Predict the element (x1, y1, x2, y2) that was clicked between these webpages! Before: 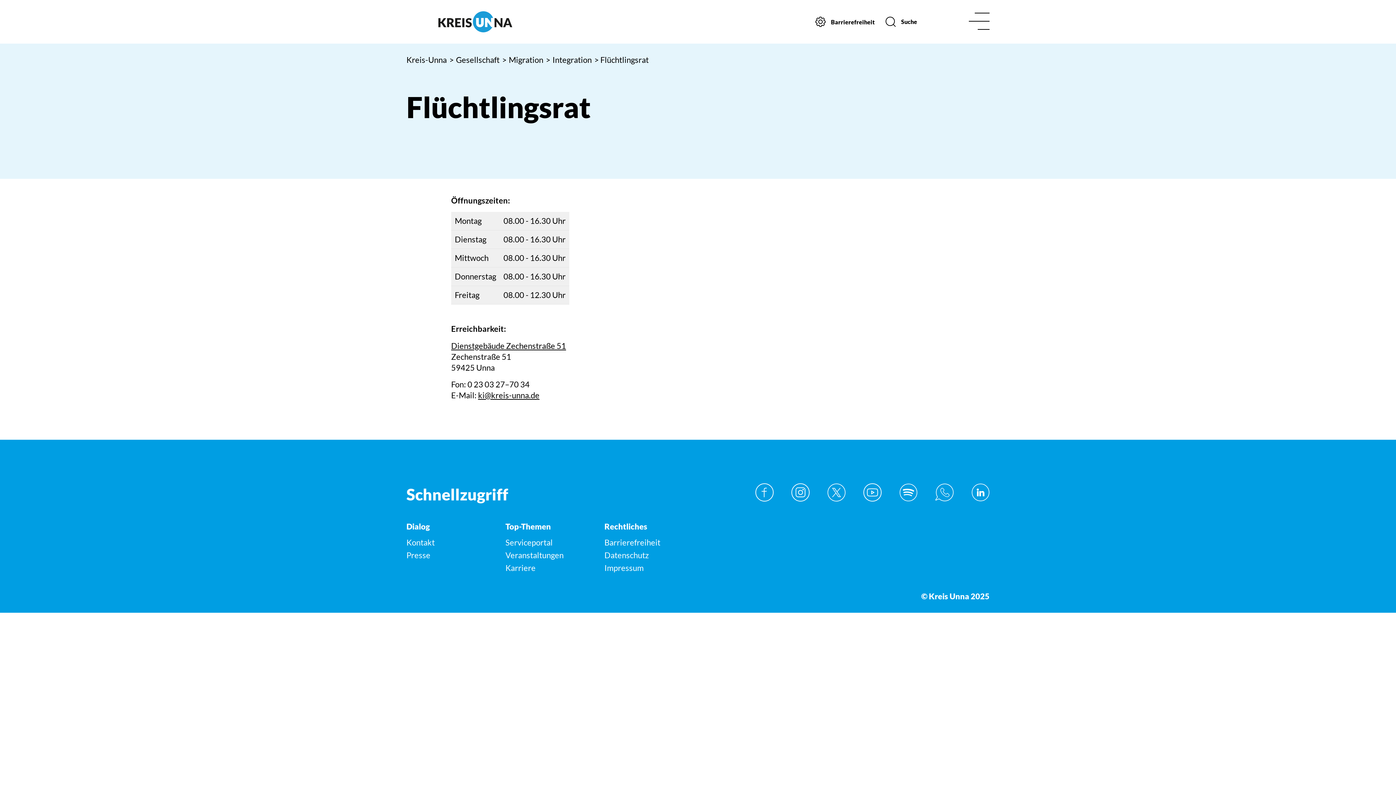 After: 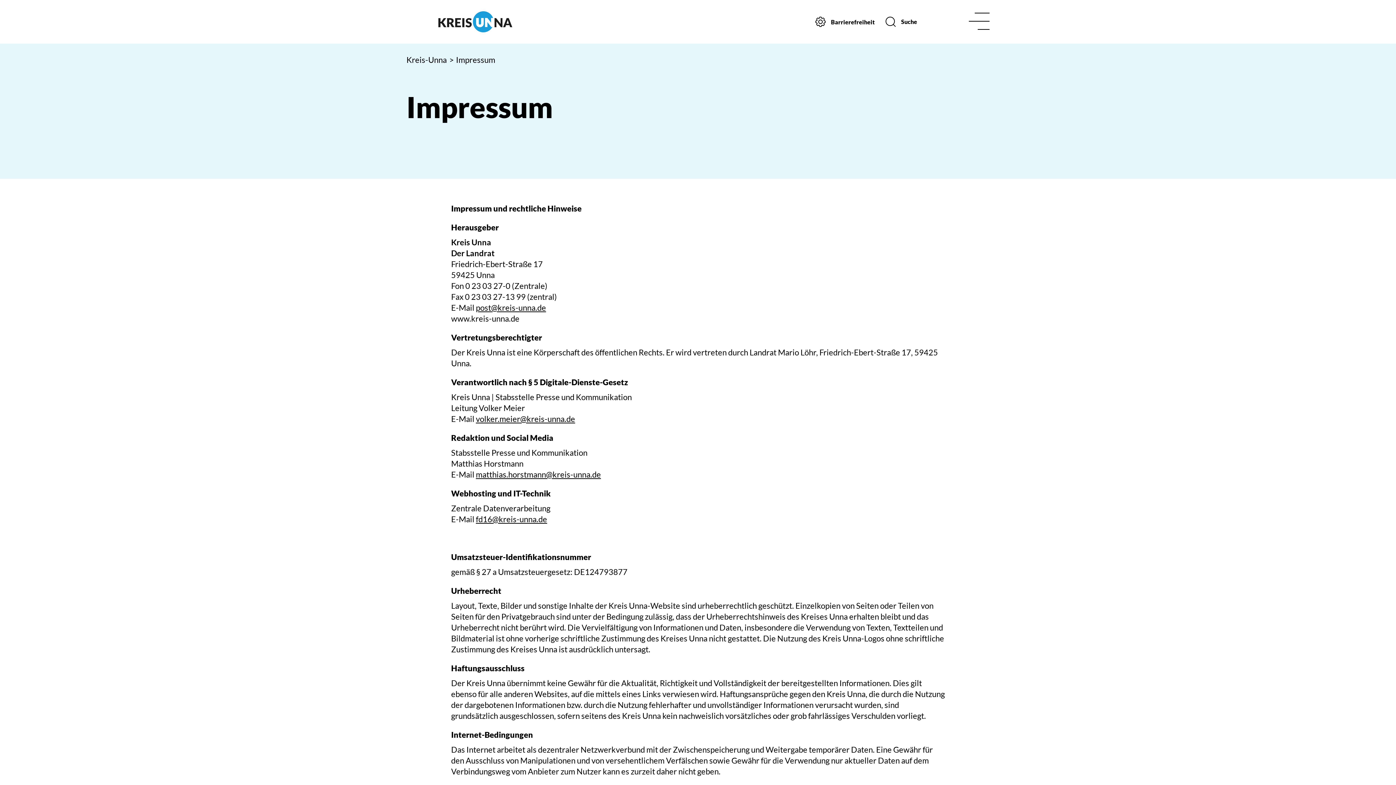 Action: bbox: (604, 563, 643, 572) label: Impressum